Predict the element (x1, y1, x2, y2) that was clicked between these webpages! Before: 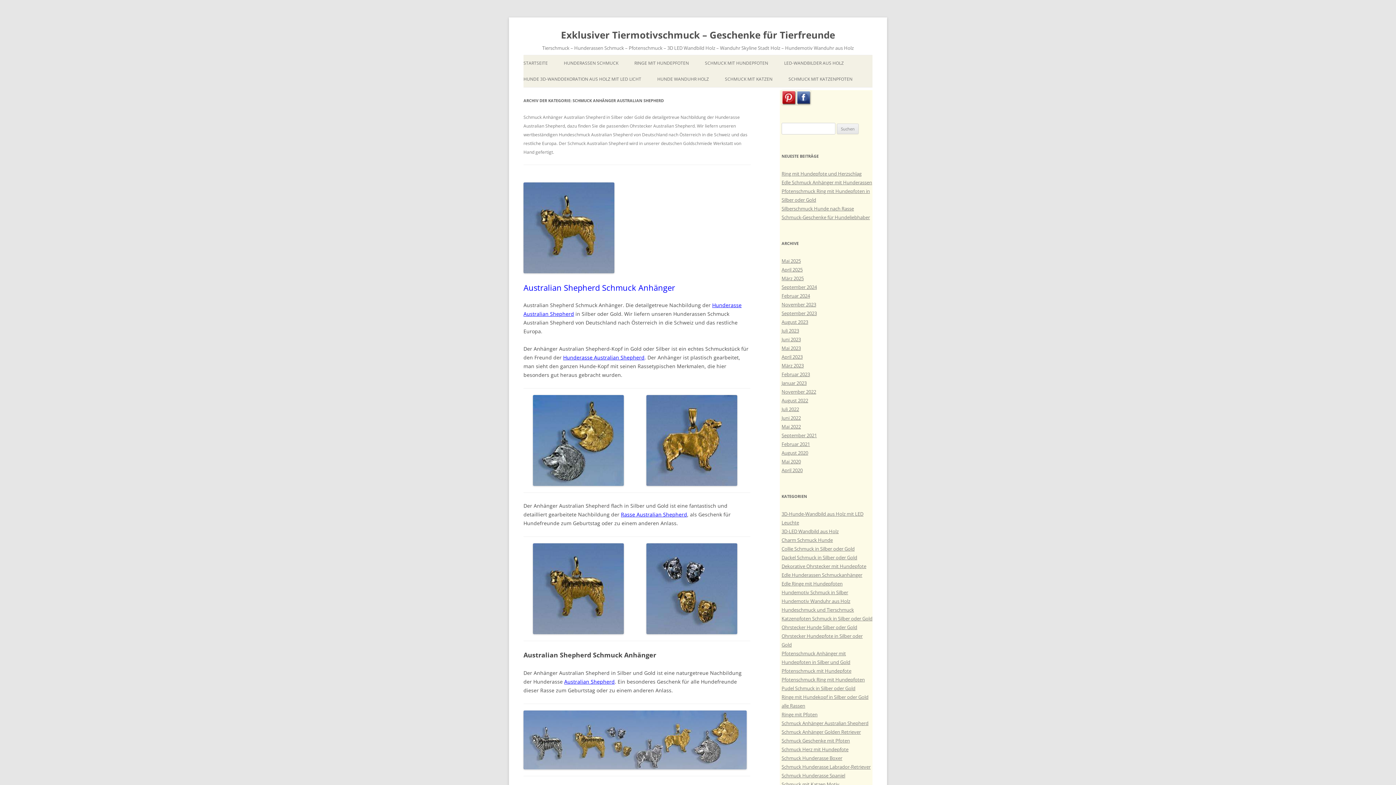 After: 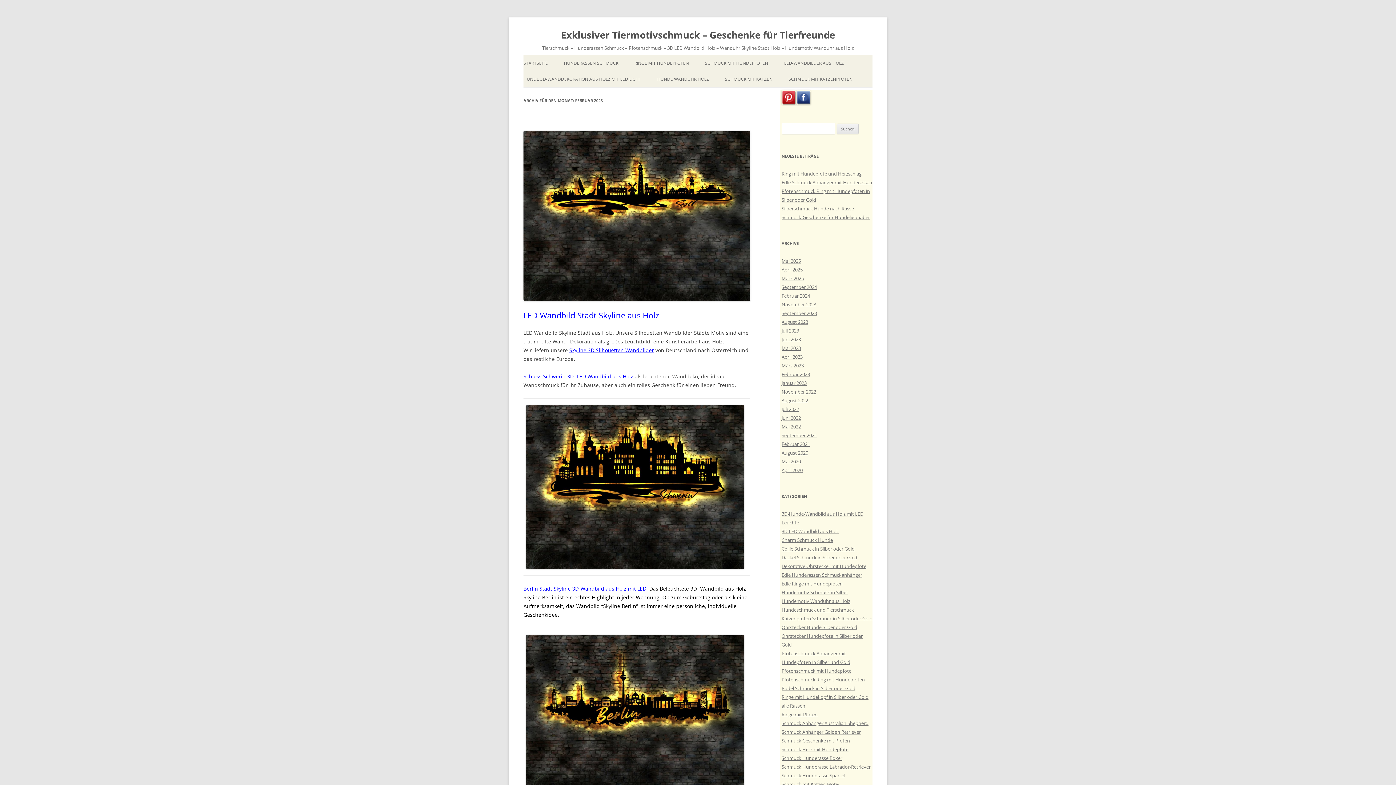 Action: label: Februar 2023 bbox: (781, 371, 810, 377)